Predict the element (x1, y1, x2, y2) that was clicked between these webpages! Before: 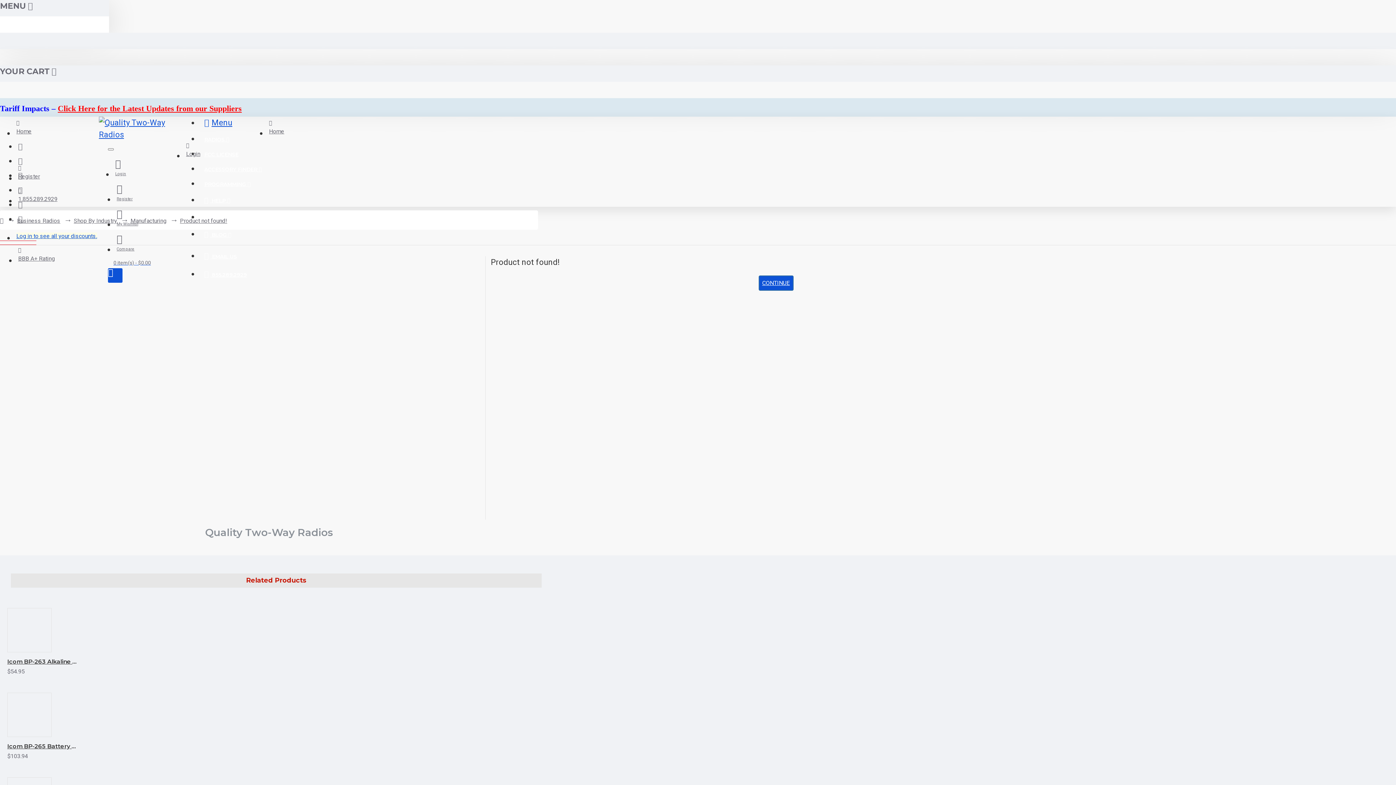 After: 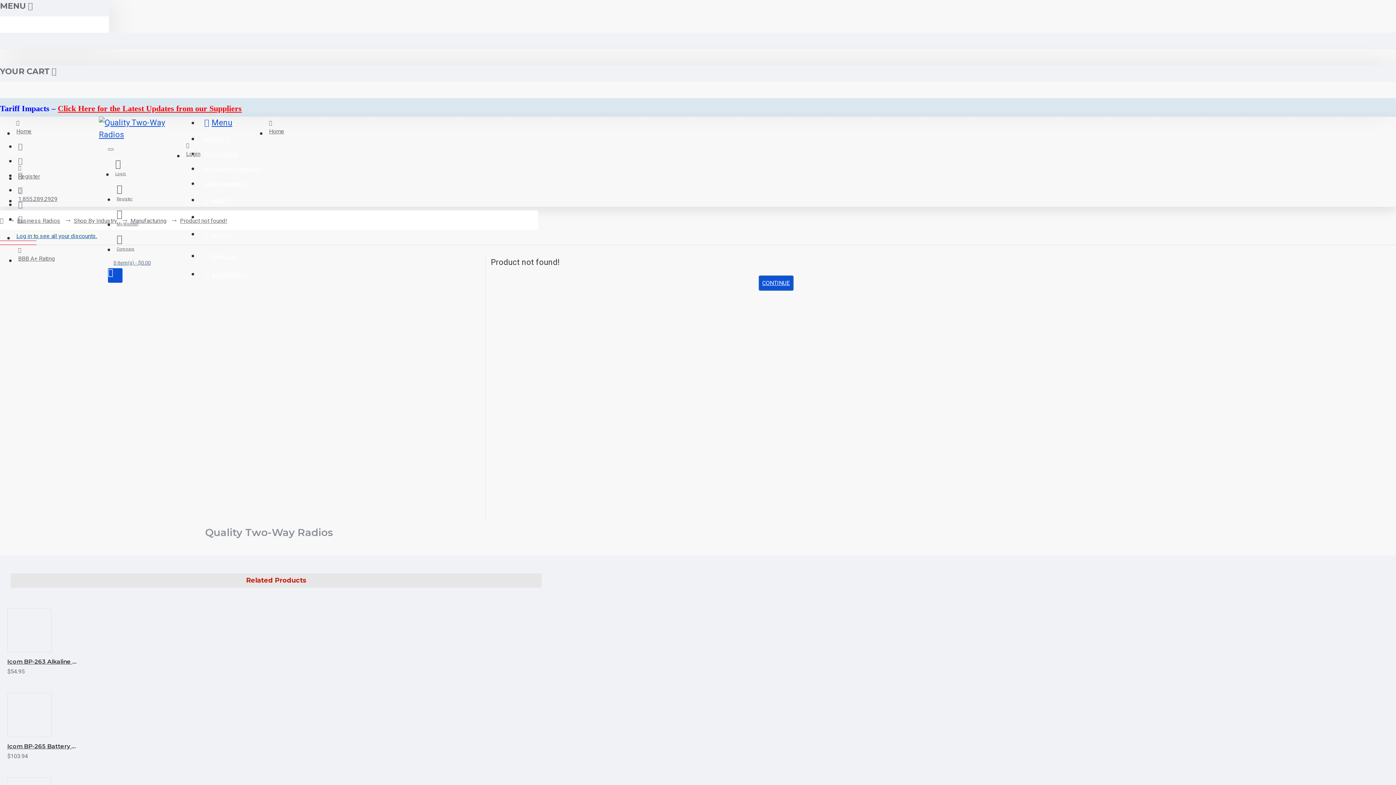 Action: bbox: (51, 65, 68, 77)